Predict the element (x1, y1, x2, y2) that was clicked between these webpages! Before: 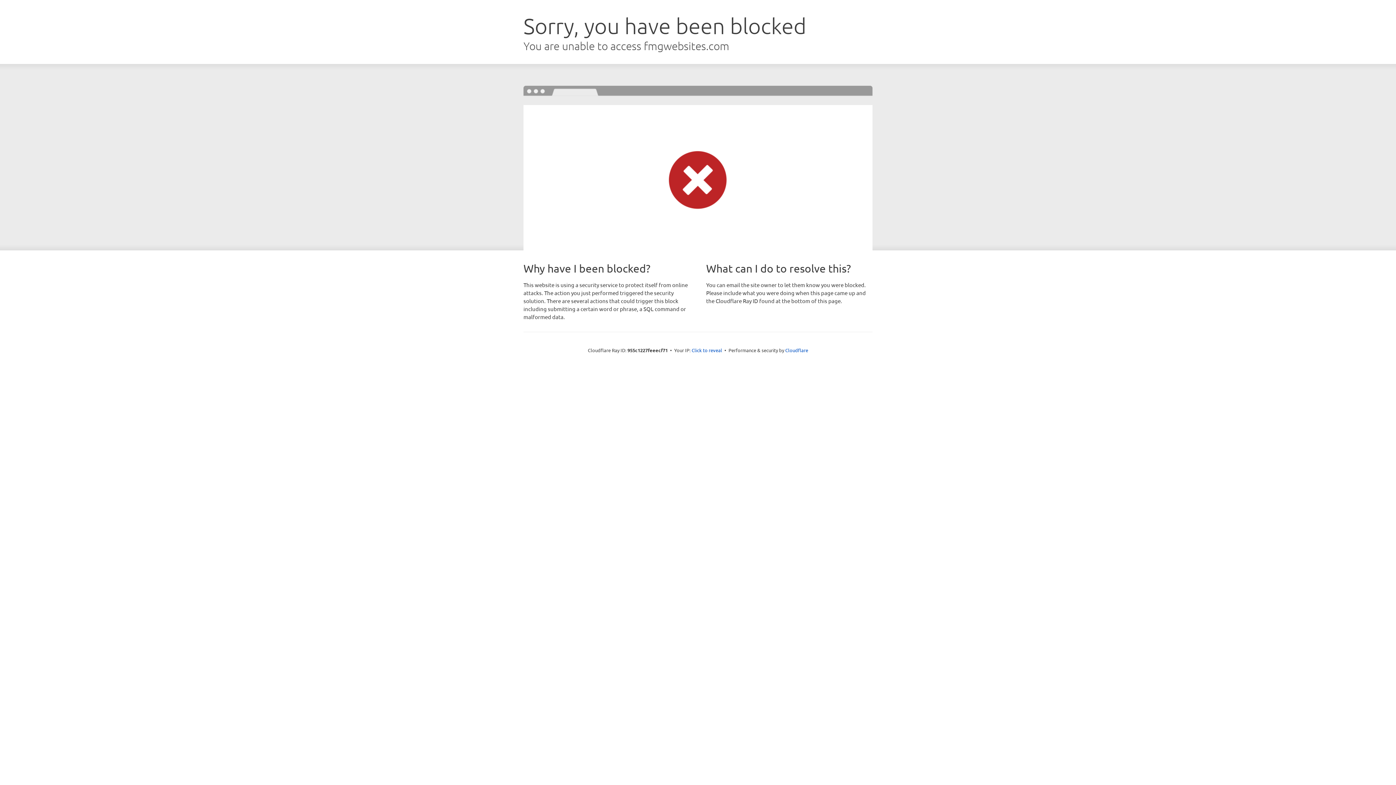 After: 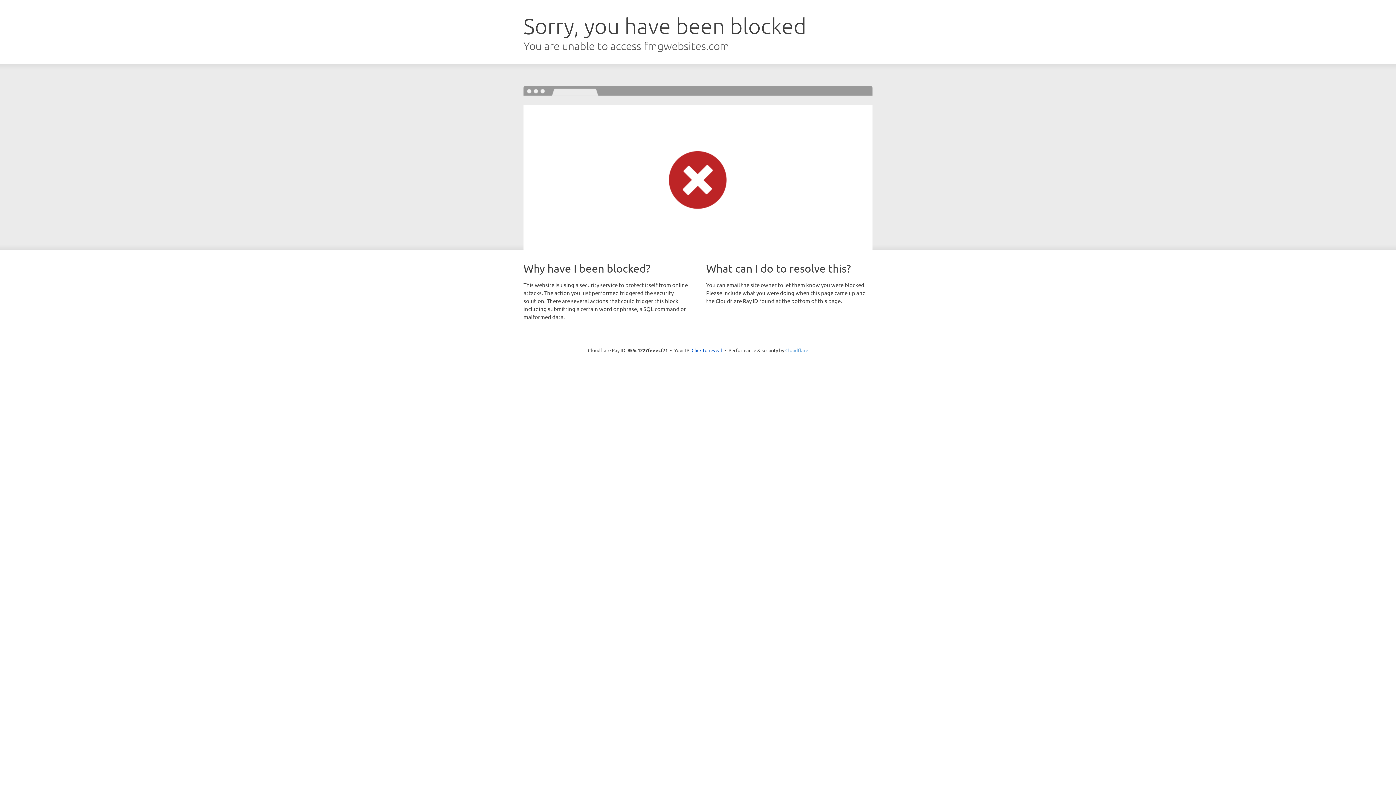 Action: label: Cloudflare bbox: (785, 347, 808, 353)